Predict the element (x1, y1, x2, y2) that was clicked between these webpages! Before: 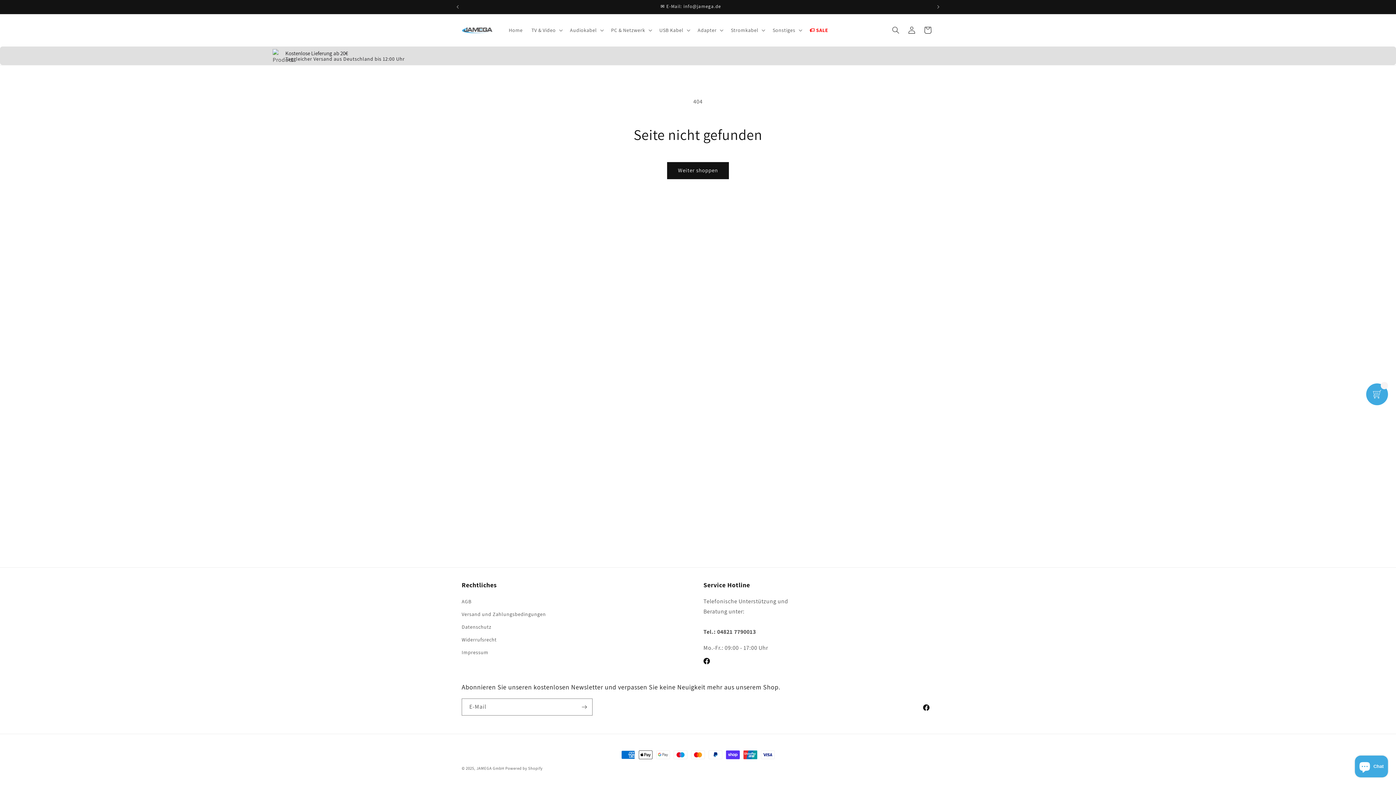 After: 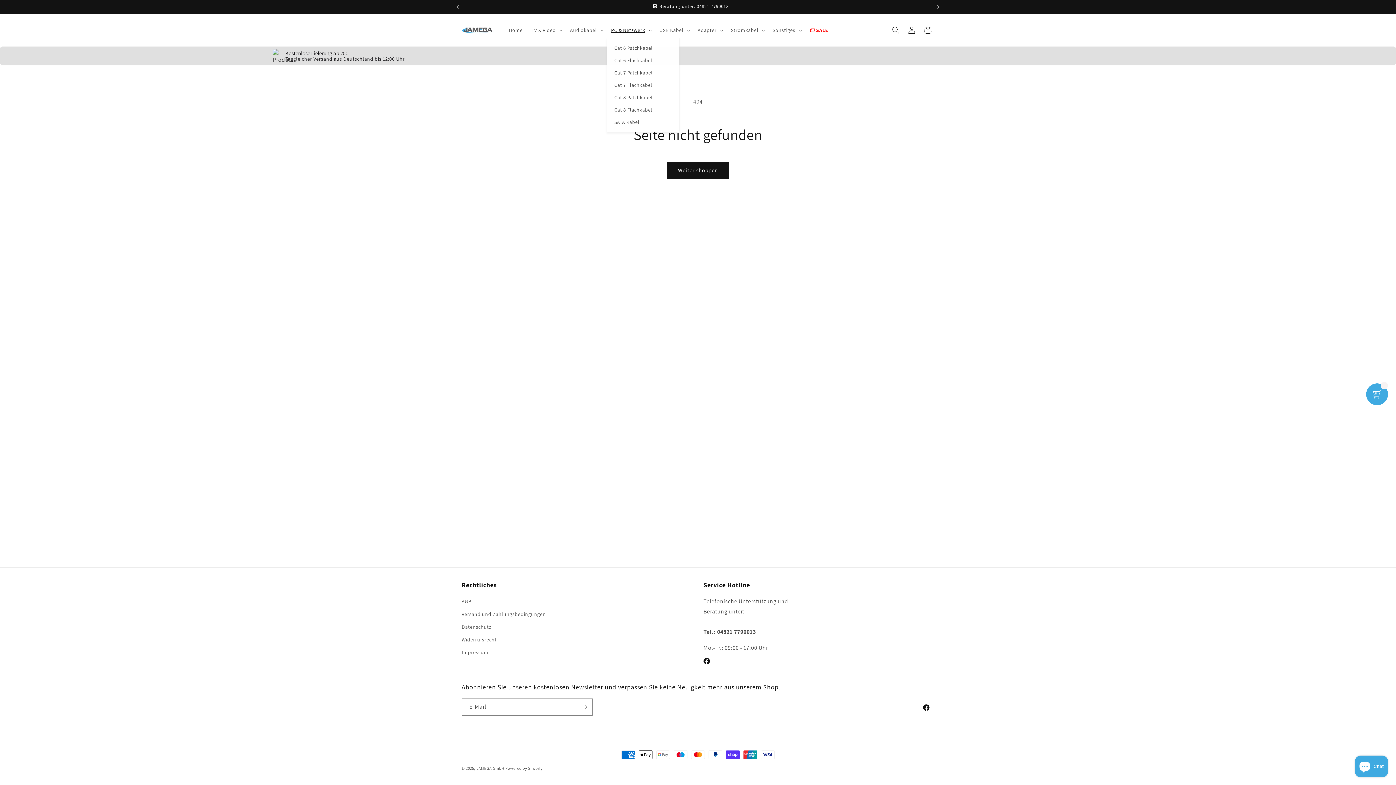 Action: bbox: (606, 22, 655, 37) label: PC & Netzwerk